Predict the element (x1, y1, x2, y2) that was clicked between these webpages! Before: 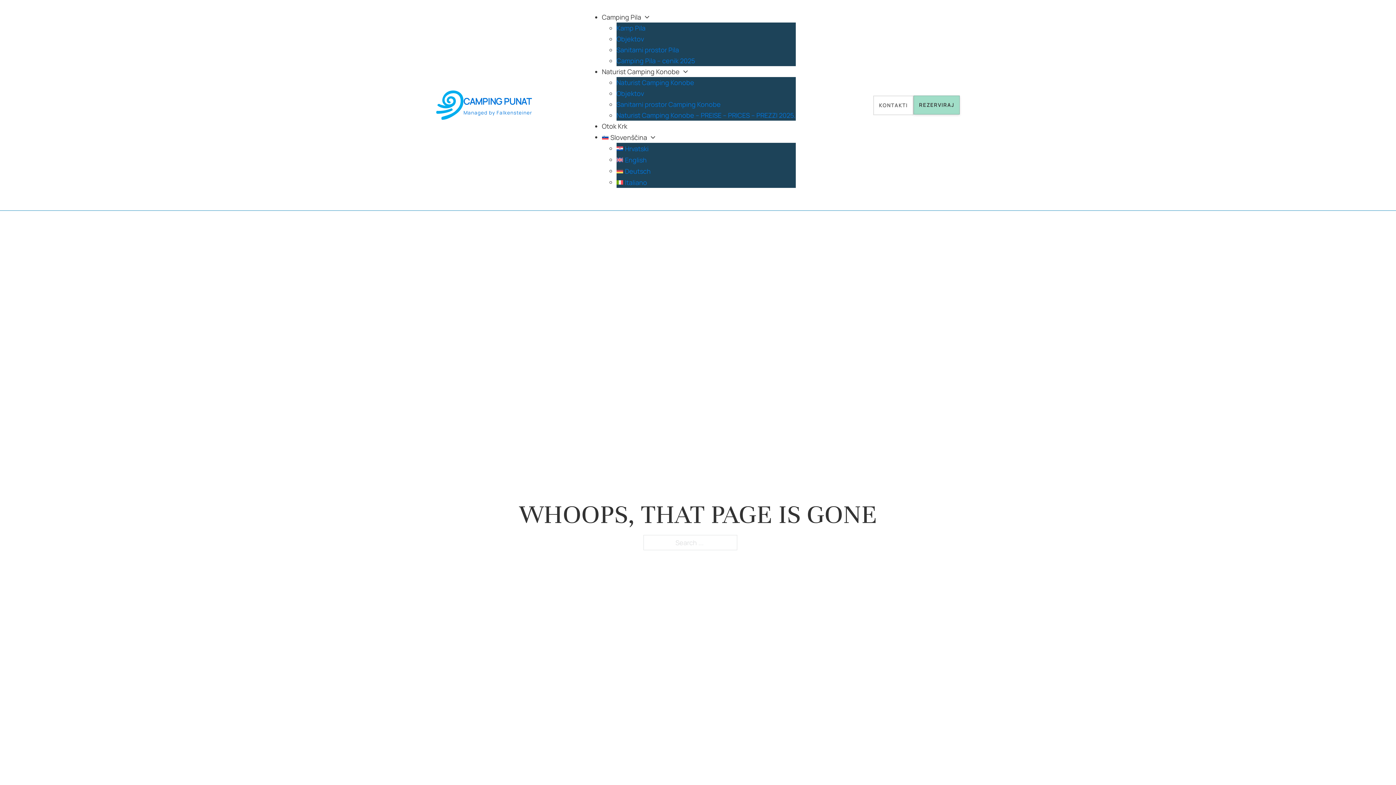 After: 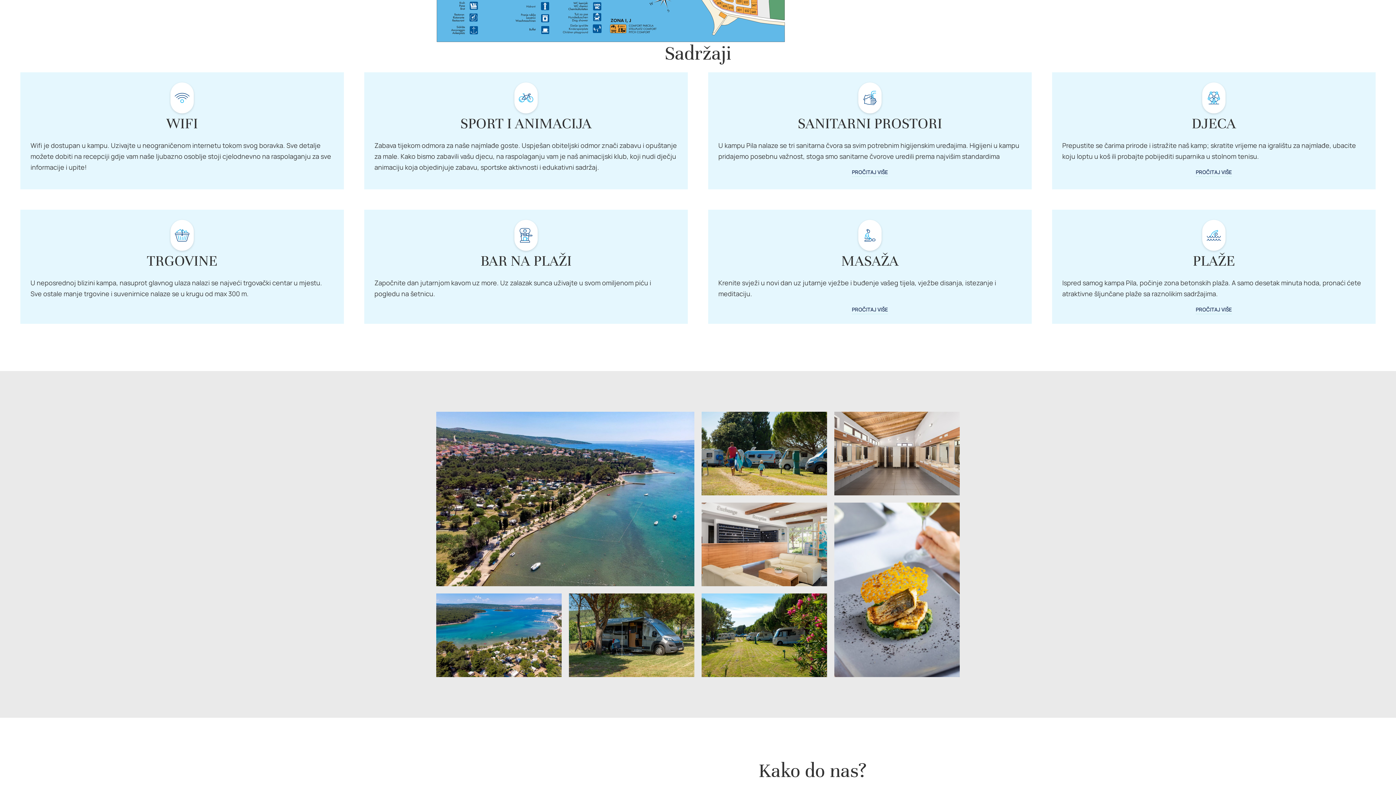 Action: bbox: (616, 34, 644, 43) label: Objektov